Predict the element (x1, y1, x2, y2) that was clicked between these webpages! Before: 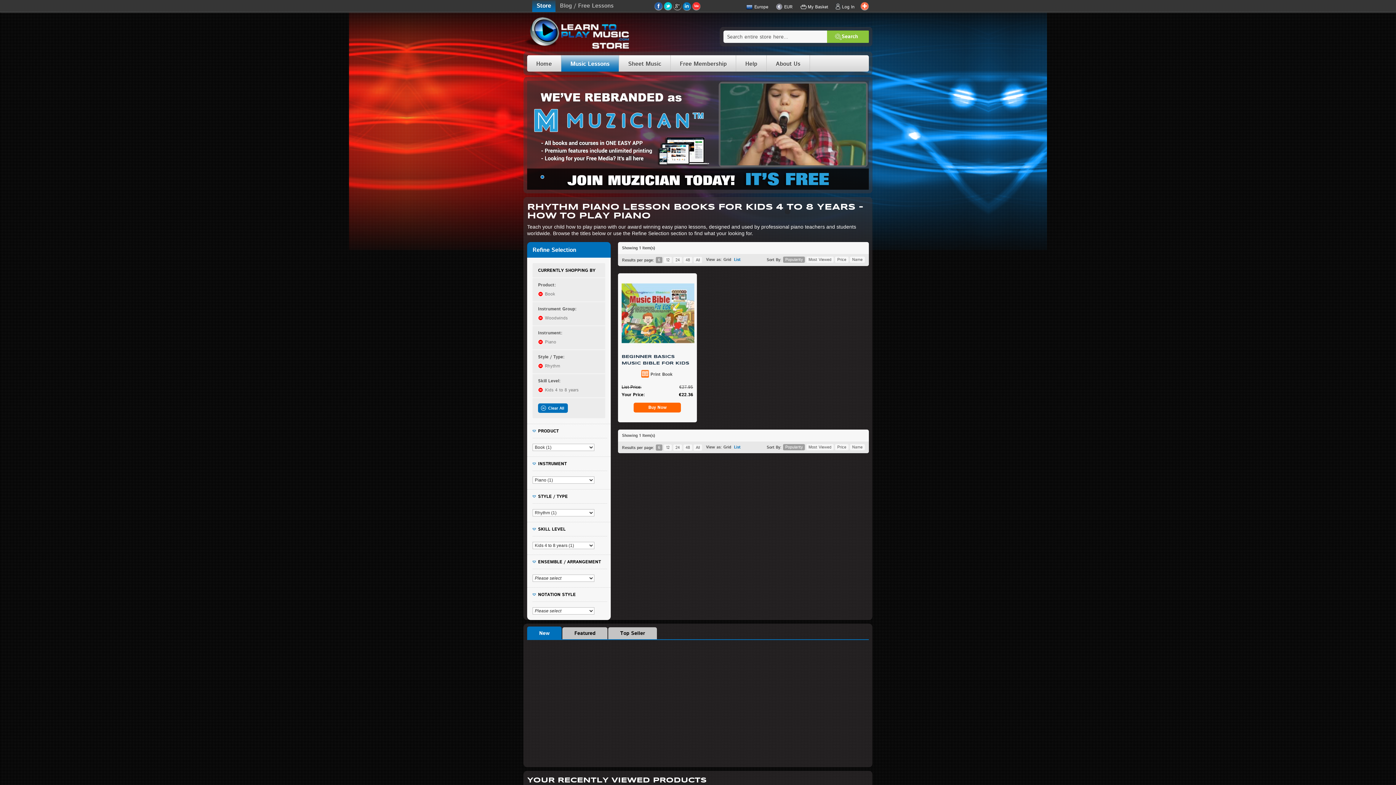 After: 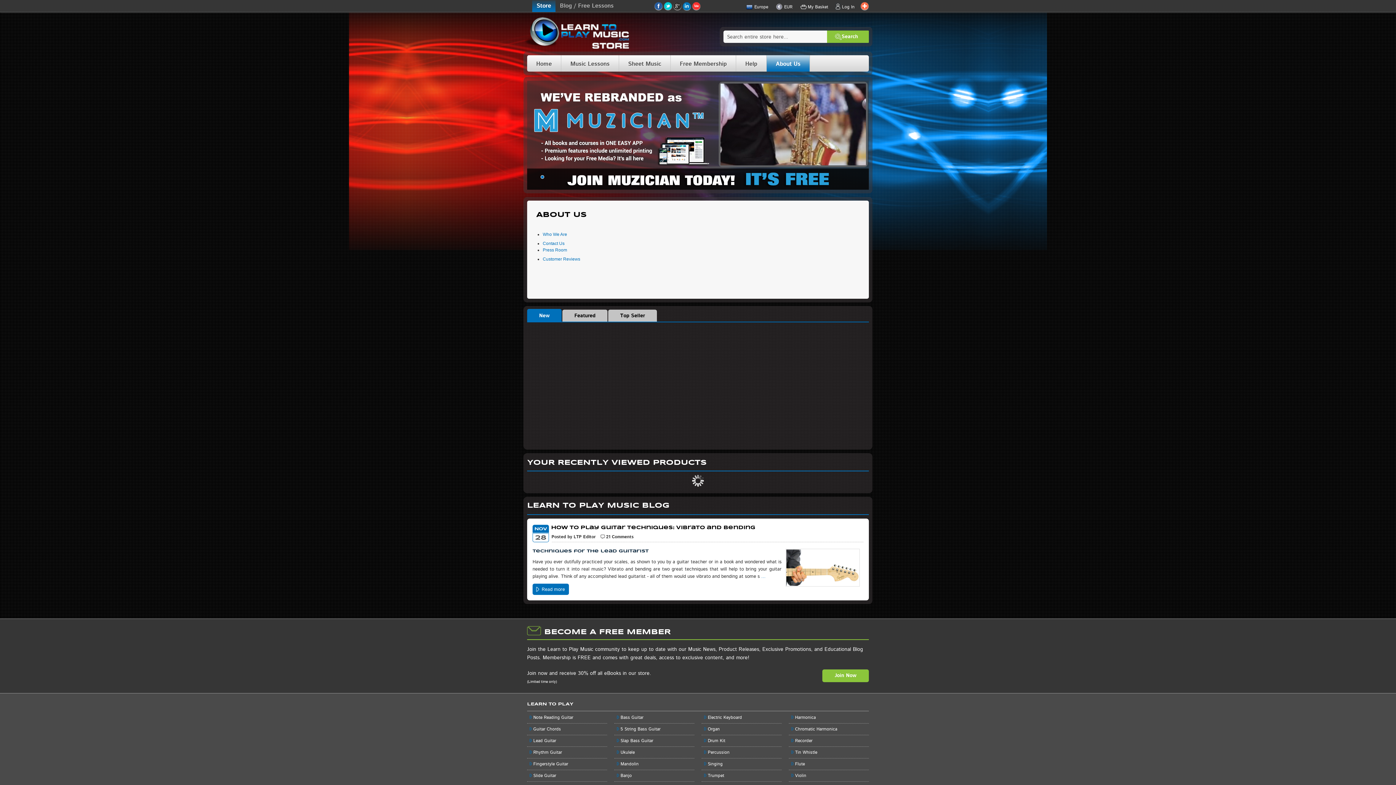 Action: label: About Us bbox: (766, 55, 810, 71)